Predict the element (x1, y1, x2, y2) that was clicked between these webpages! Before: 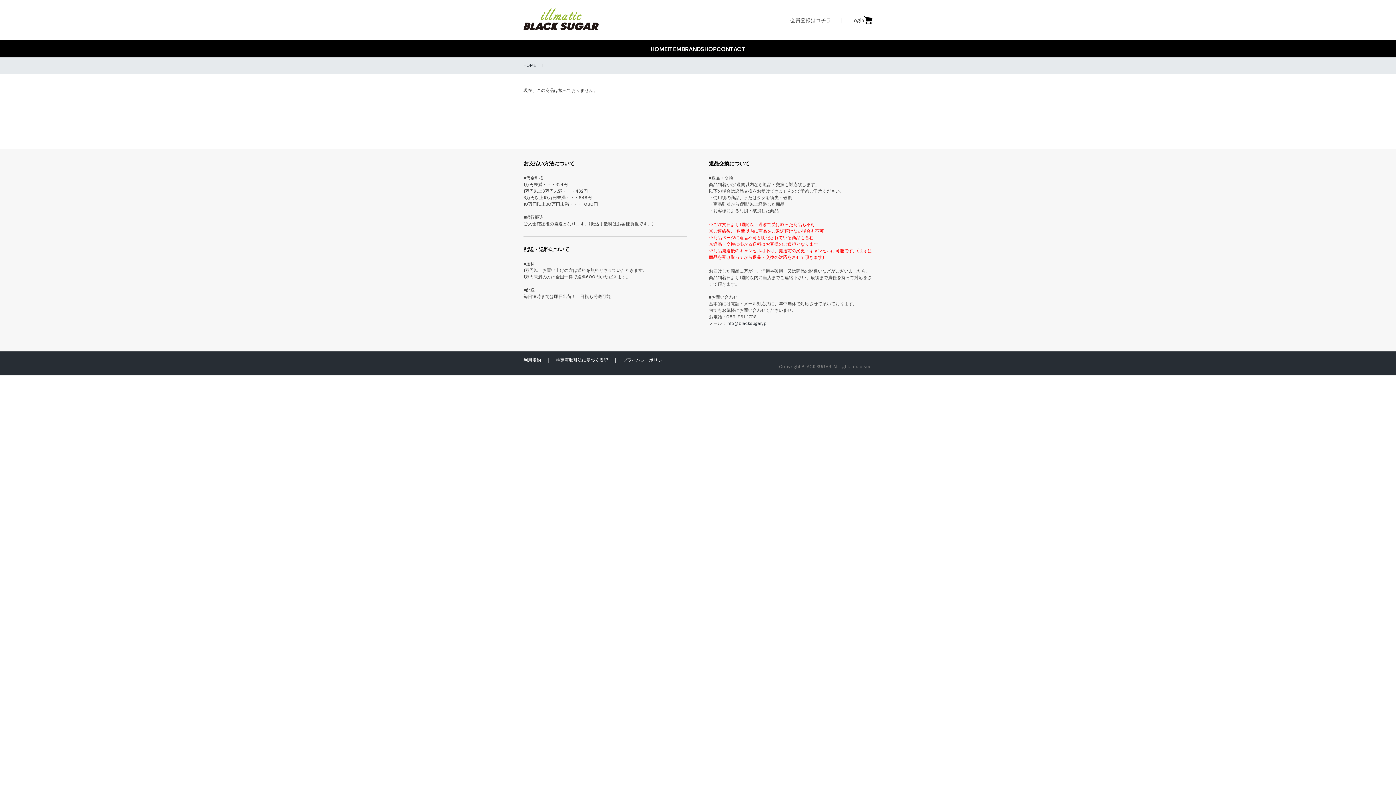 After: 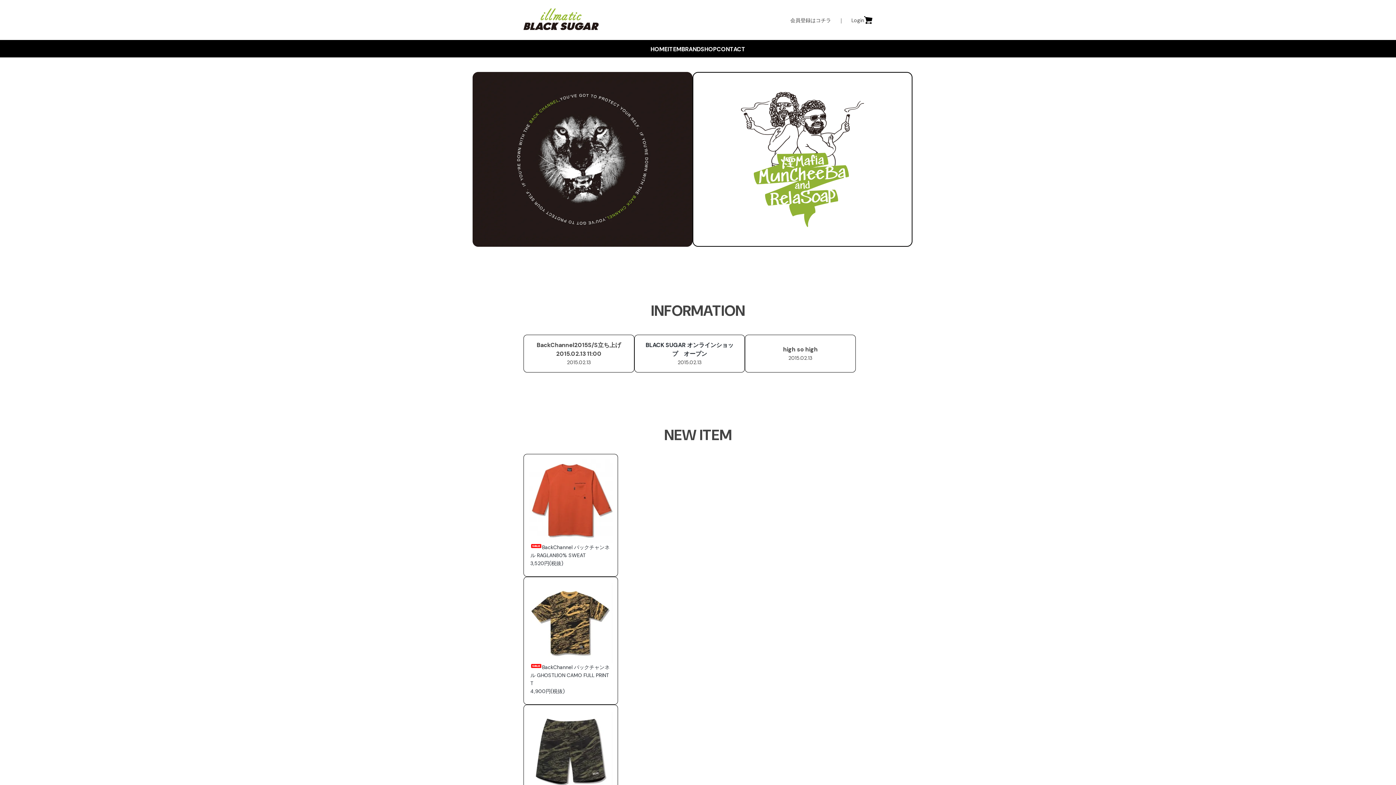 Action: bbox: (523, 25, 598, 31)